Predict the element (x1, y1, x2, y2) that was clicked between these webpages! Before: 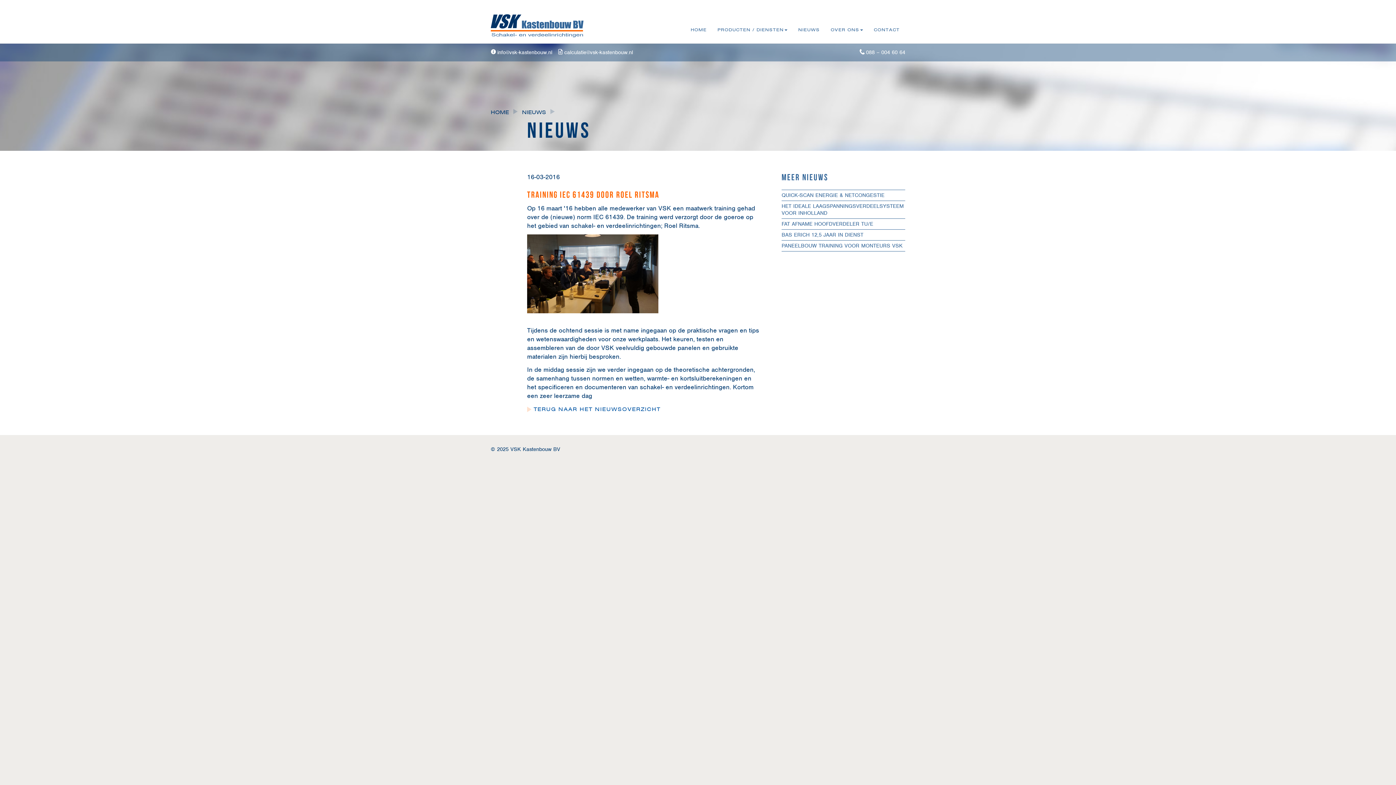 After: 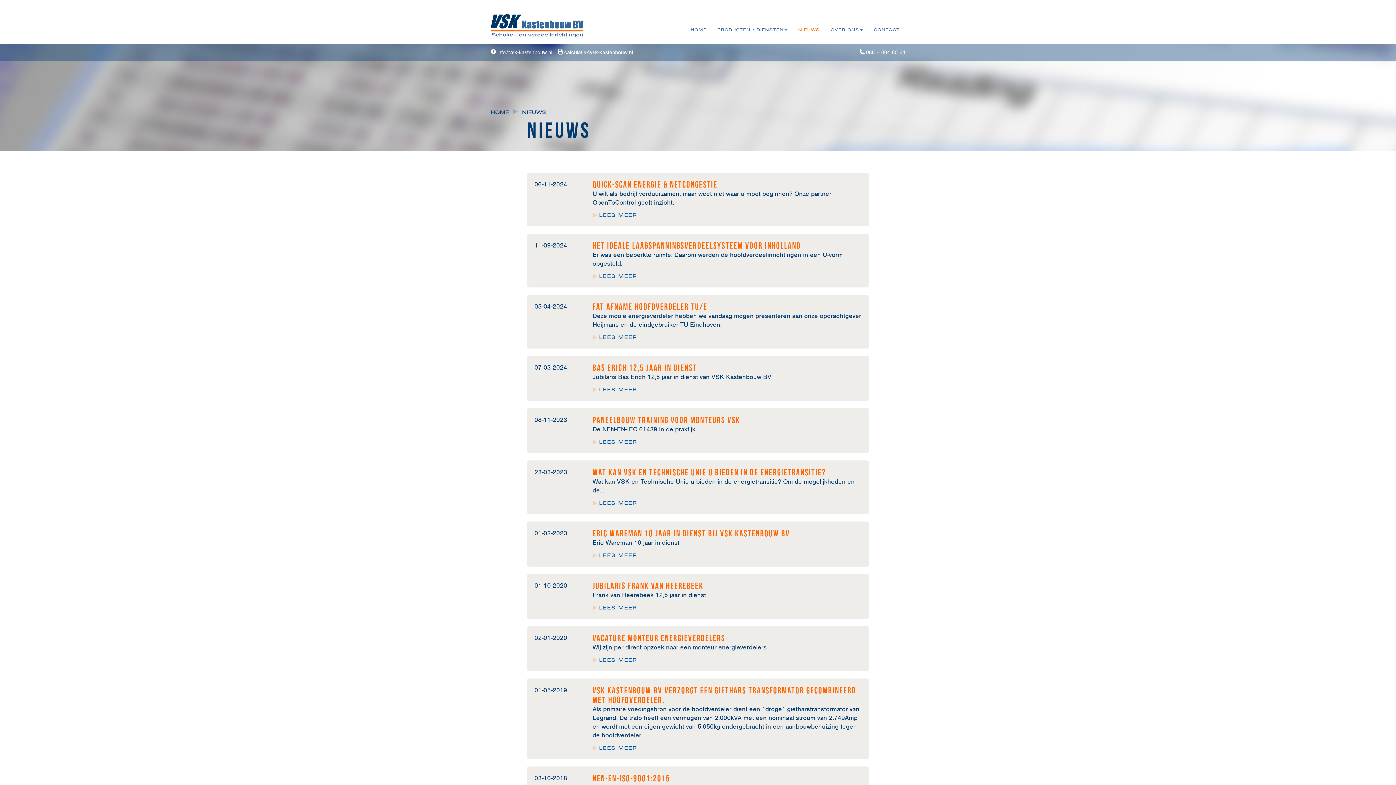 Action: label: NIEUWS bbox: (793, 20, 825, 38)